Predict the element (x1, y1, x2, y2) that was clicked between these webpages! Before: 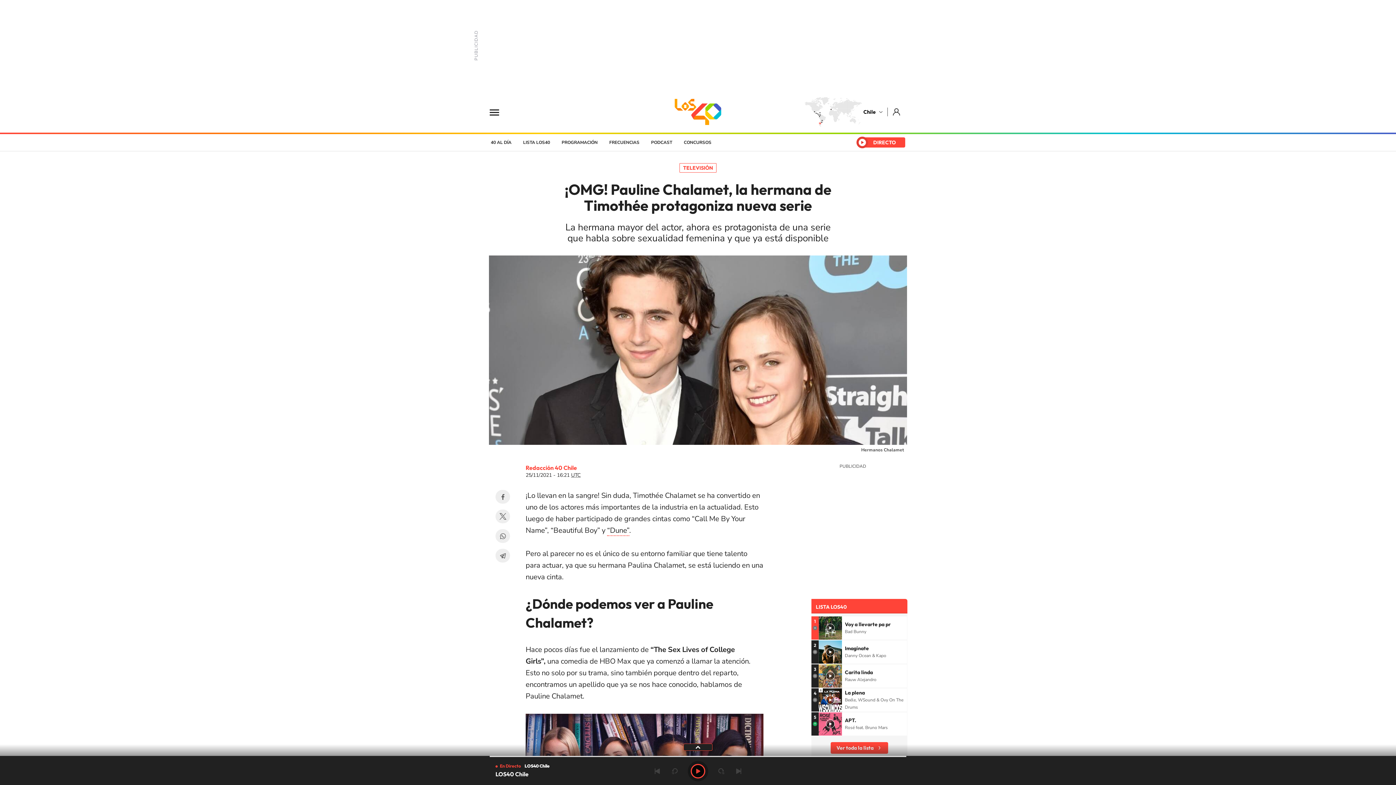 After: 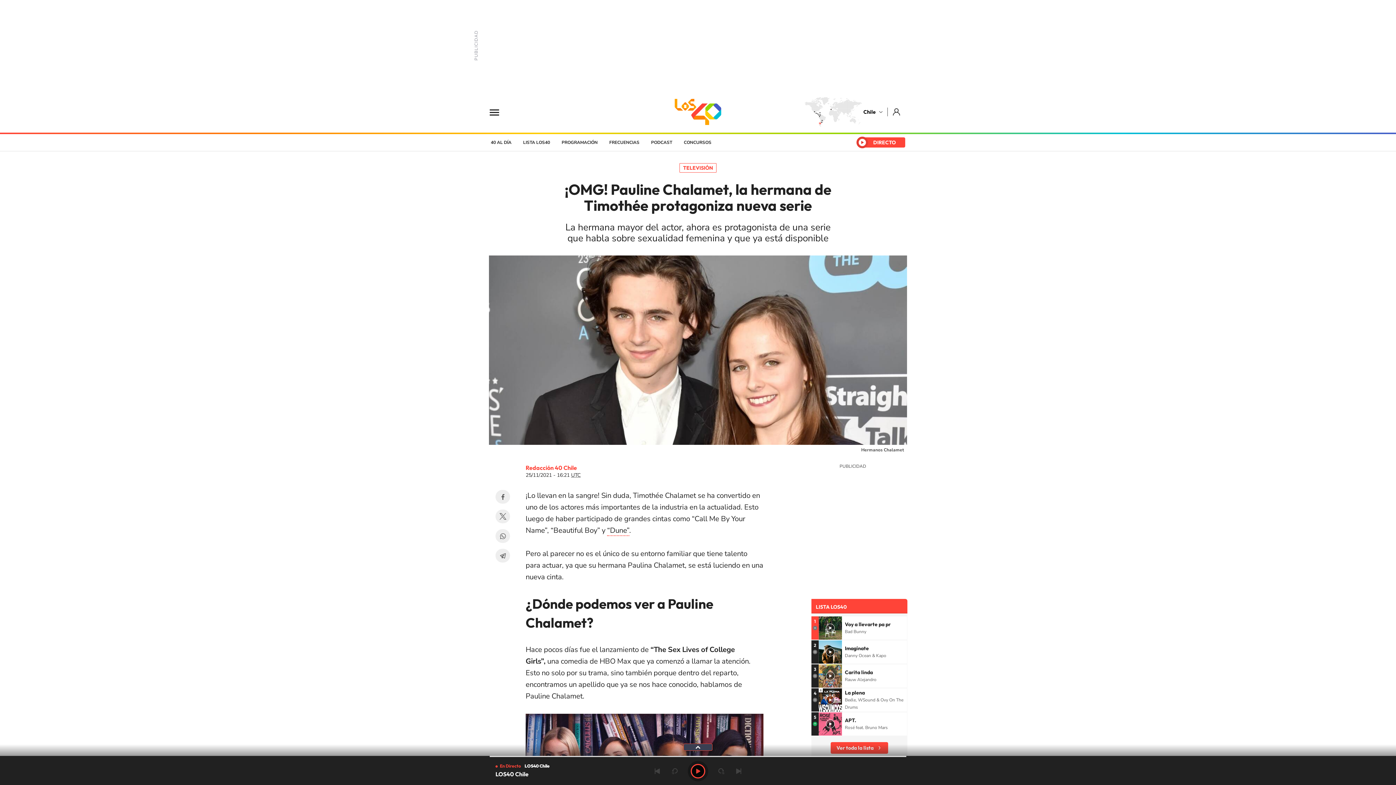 Action: label: Desplegar bbox: (683, 744, 712, 750)